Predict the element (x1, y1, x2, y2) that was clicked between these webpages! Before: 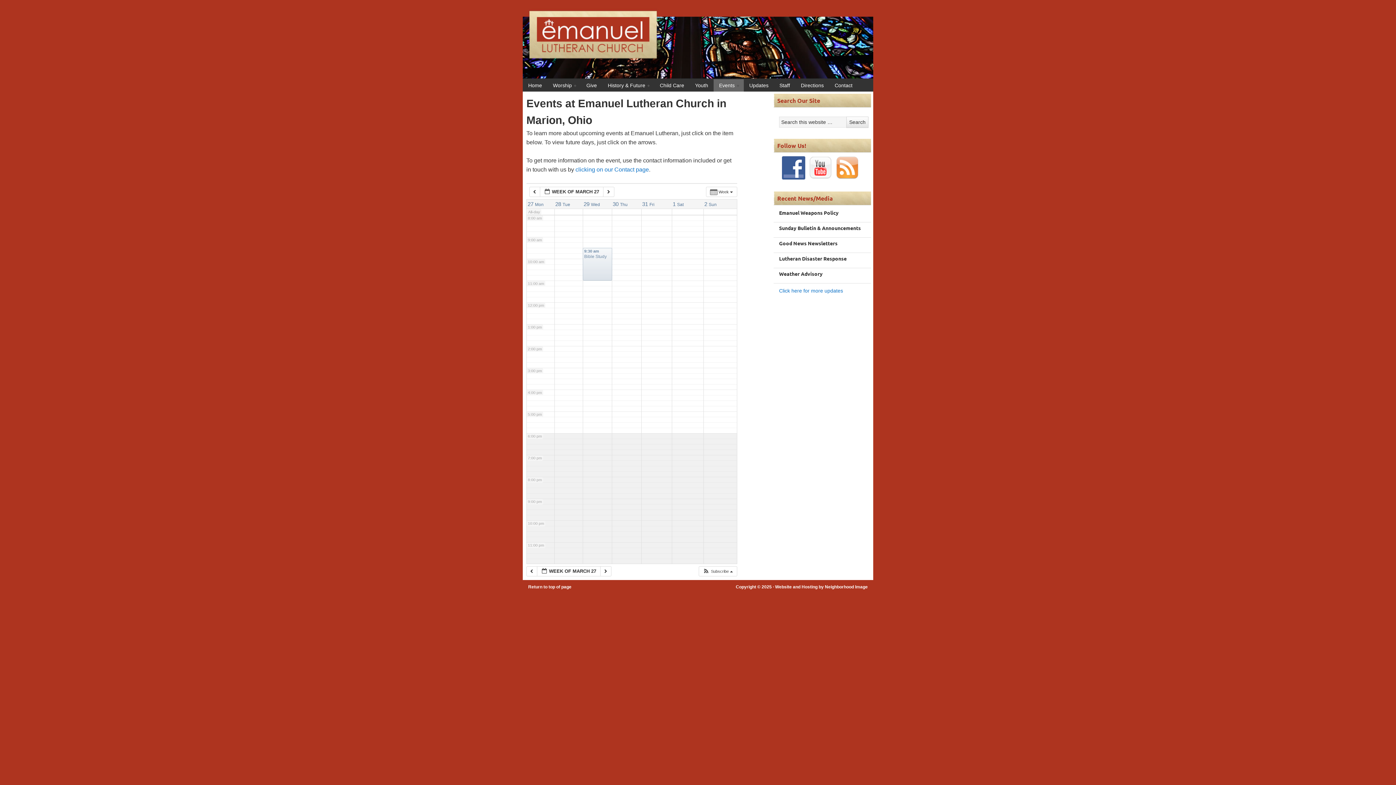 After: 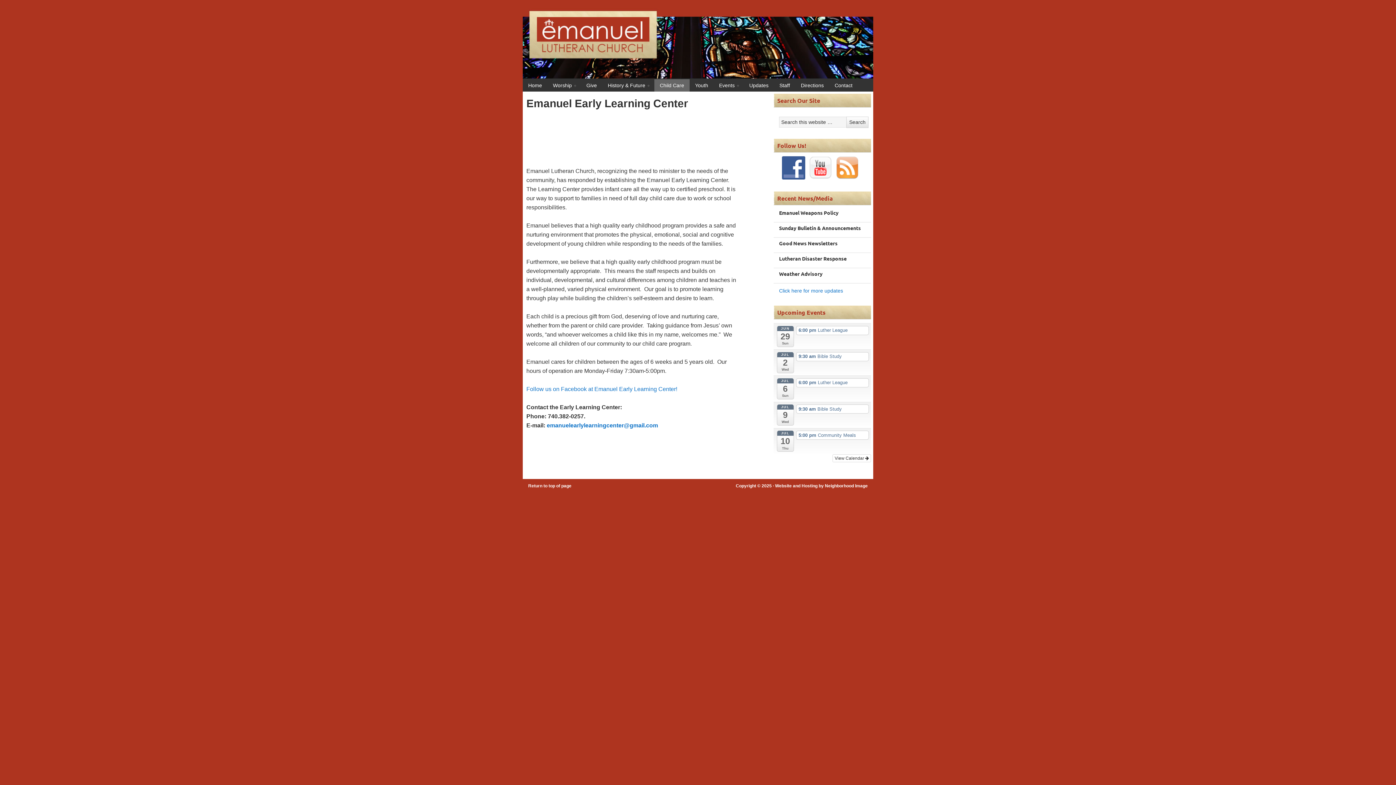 Action: bbox: (654, 79, 689, 91) label: Child Care